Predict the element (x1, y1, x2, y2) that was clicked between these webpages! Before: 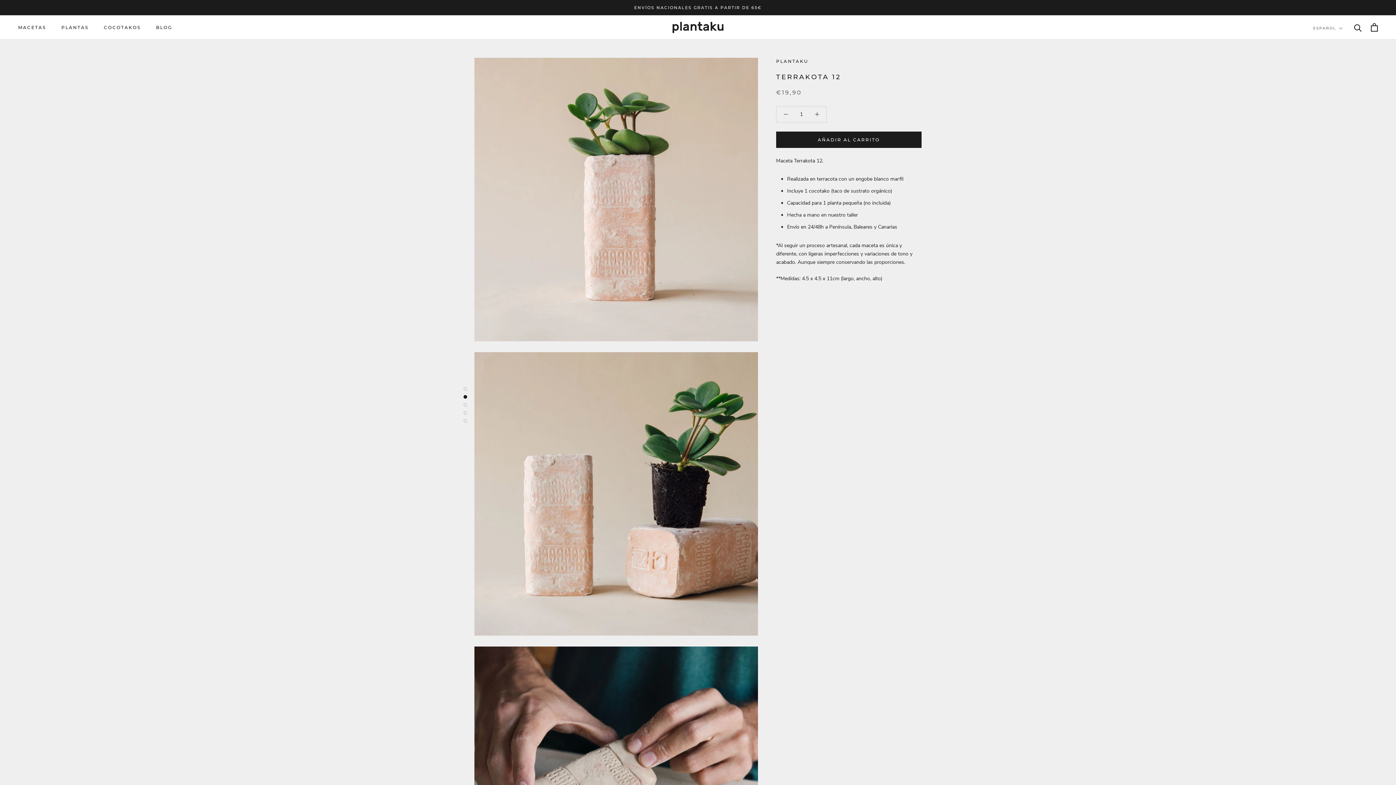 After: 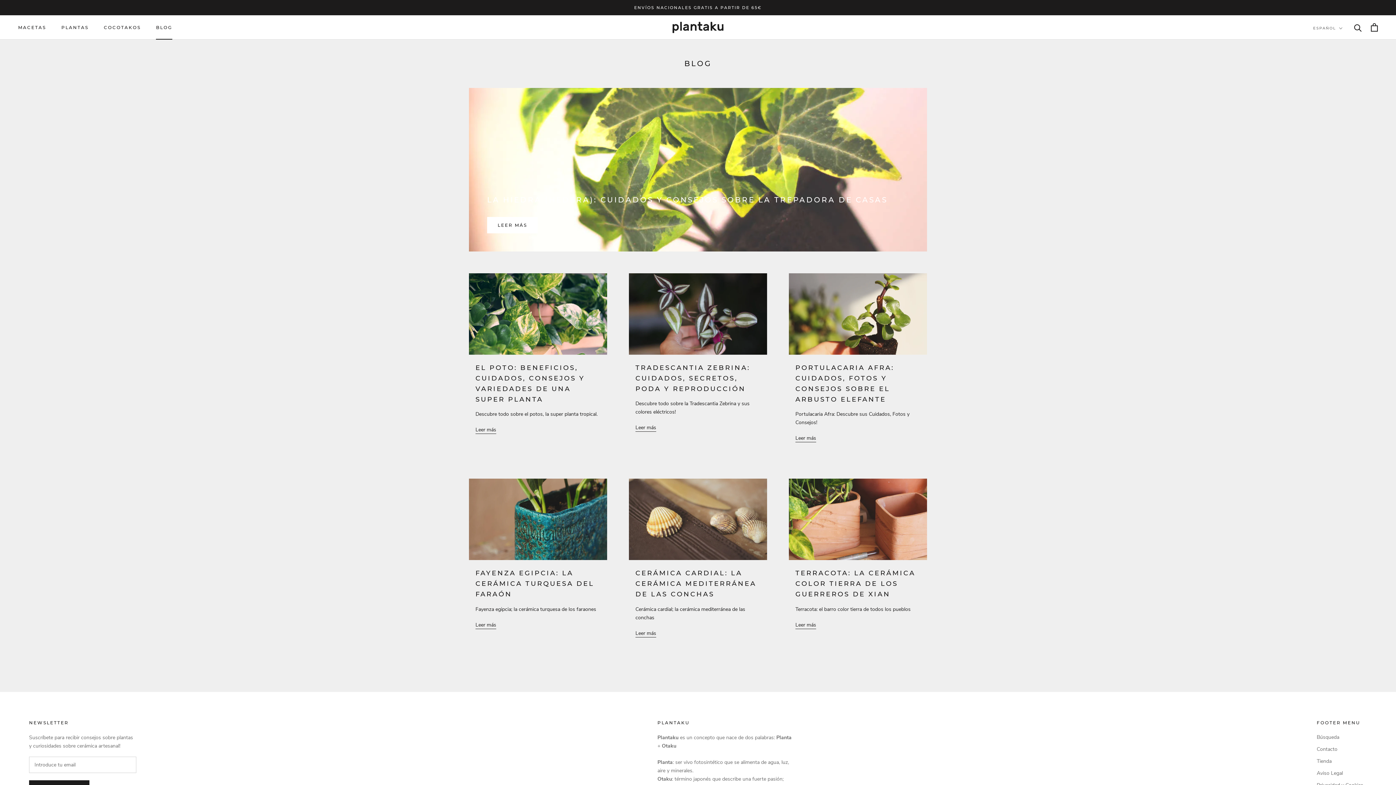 Action: label: BLOG
BLOG bbox: (156, 24, 172, 30)